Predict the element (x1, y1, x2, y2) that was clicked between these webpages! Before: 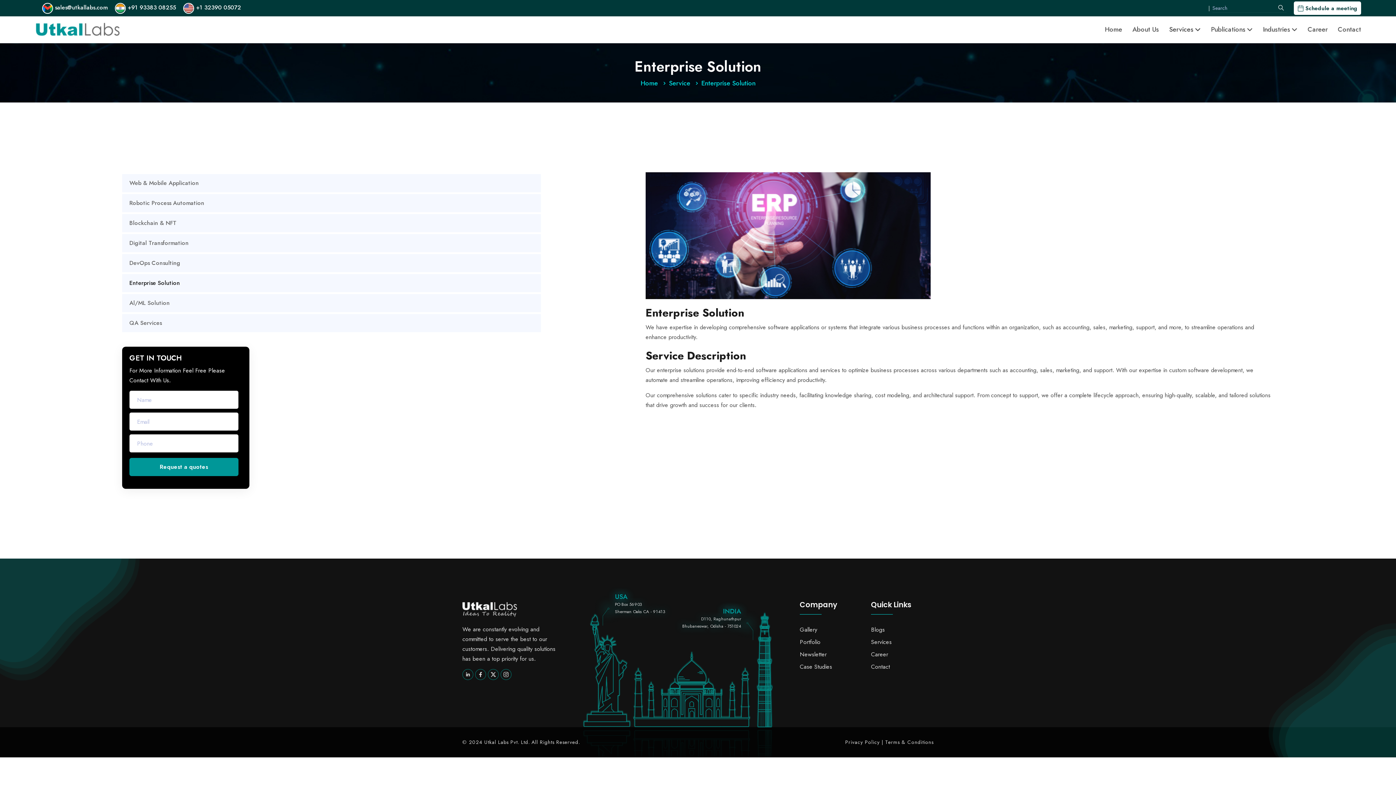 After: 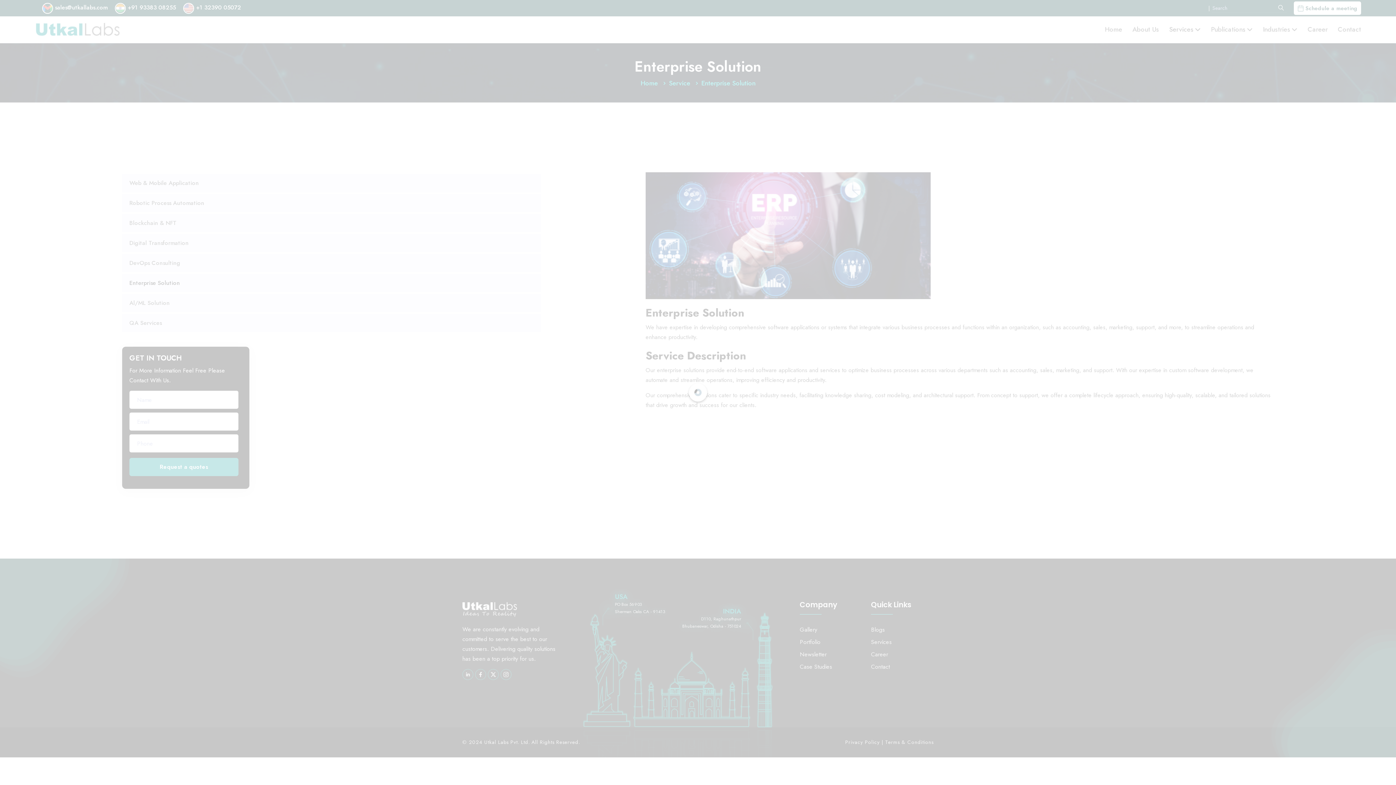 Action: label:  sales@utkallabs.com bbox: (34, 2, 107, 13)